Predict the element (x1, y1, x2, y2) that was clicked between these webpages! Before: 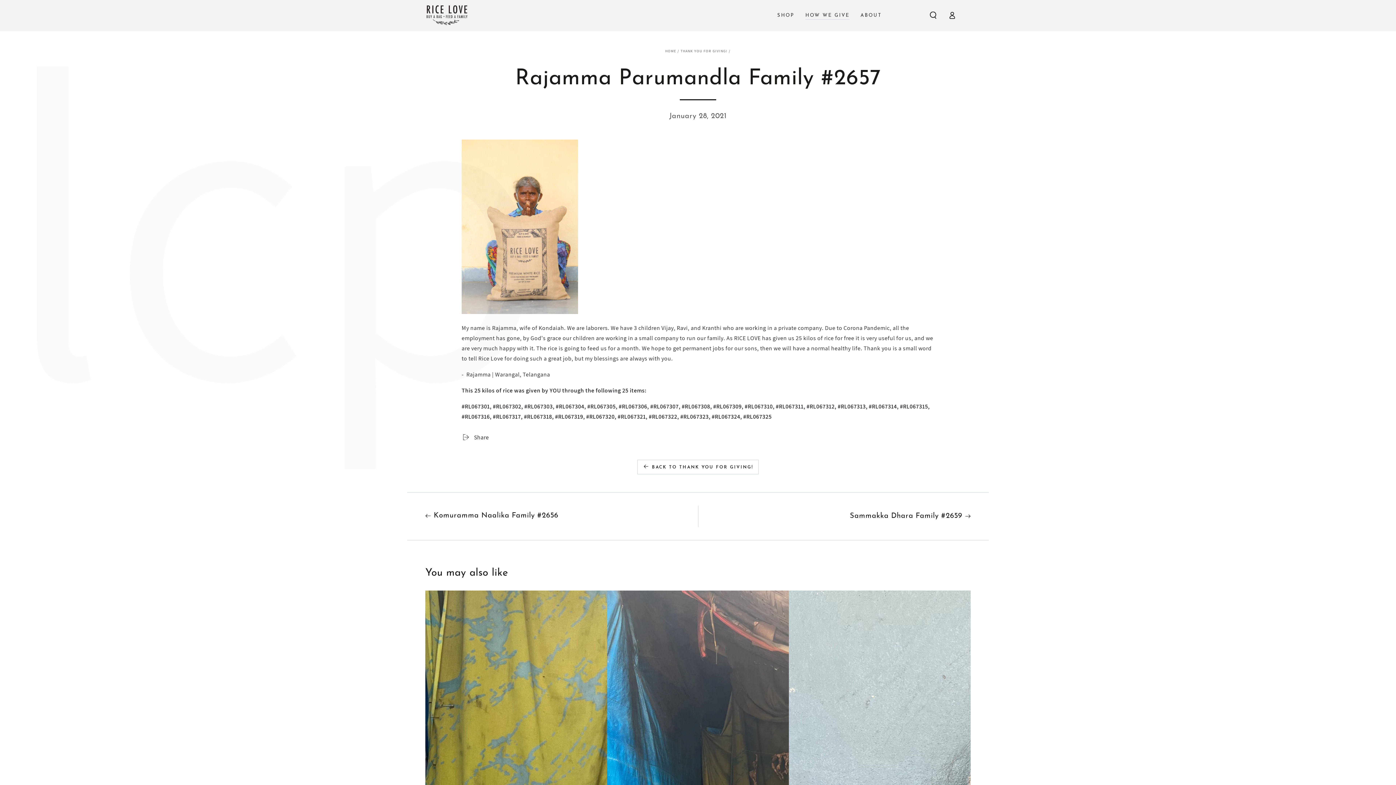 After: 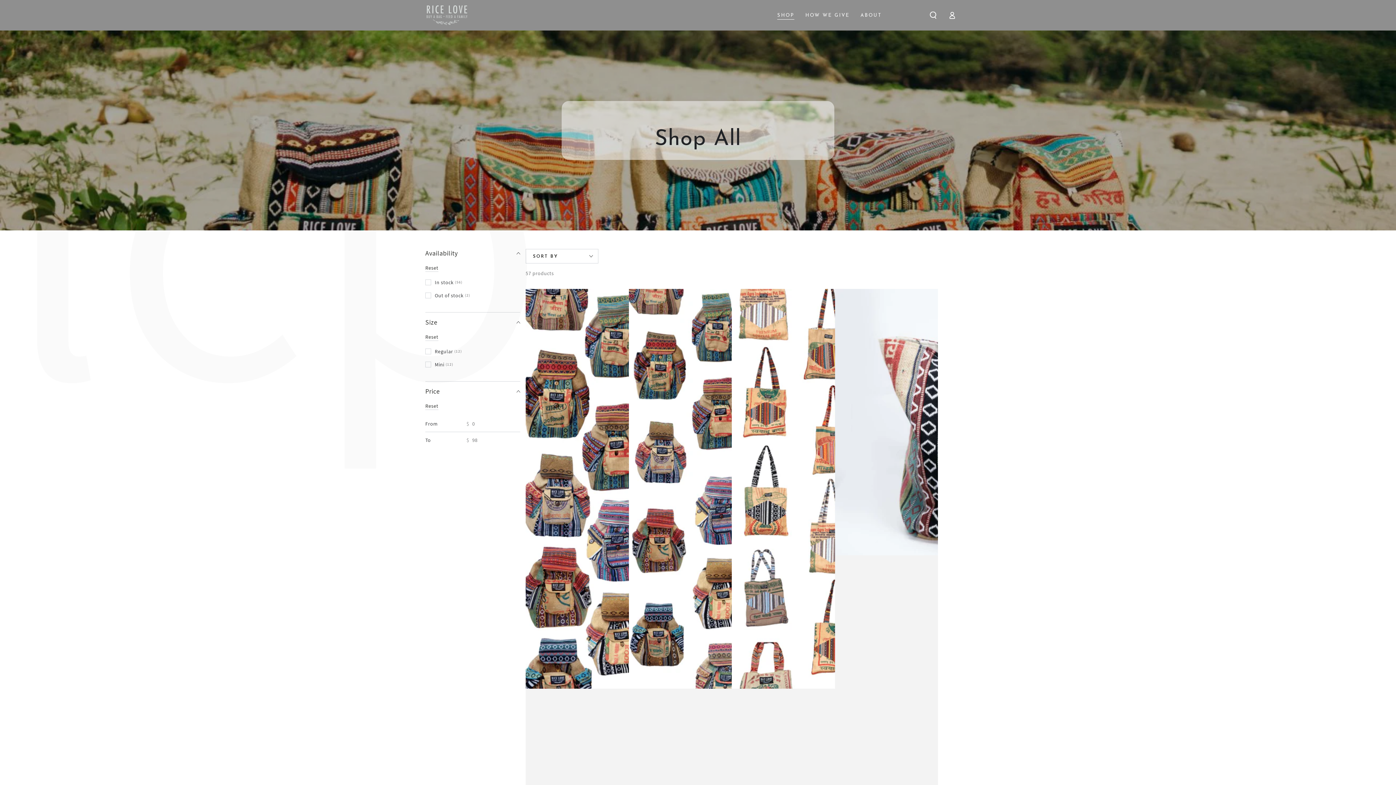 Action: label: SHOP bbox: (771, 6, 800, 23)